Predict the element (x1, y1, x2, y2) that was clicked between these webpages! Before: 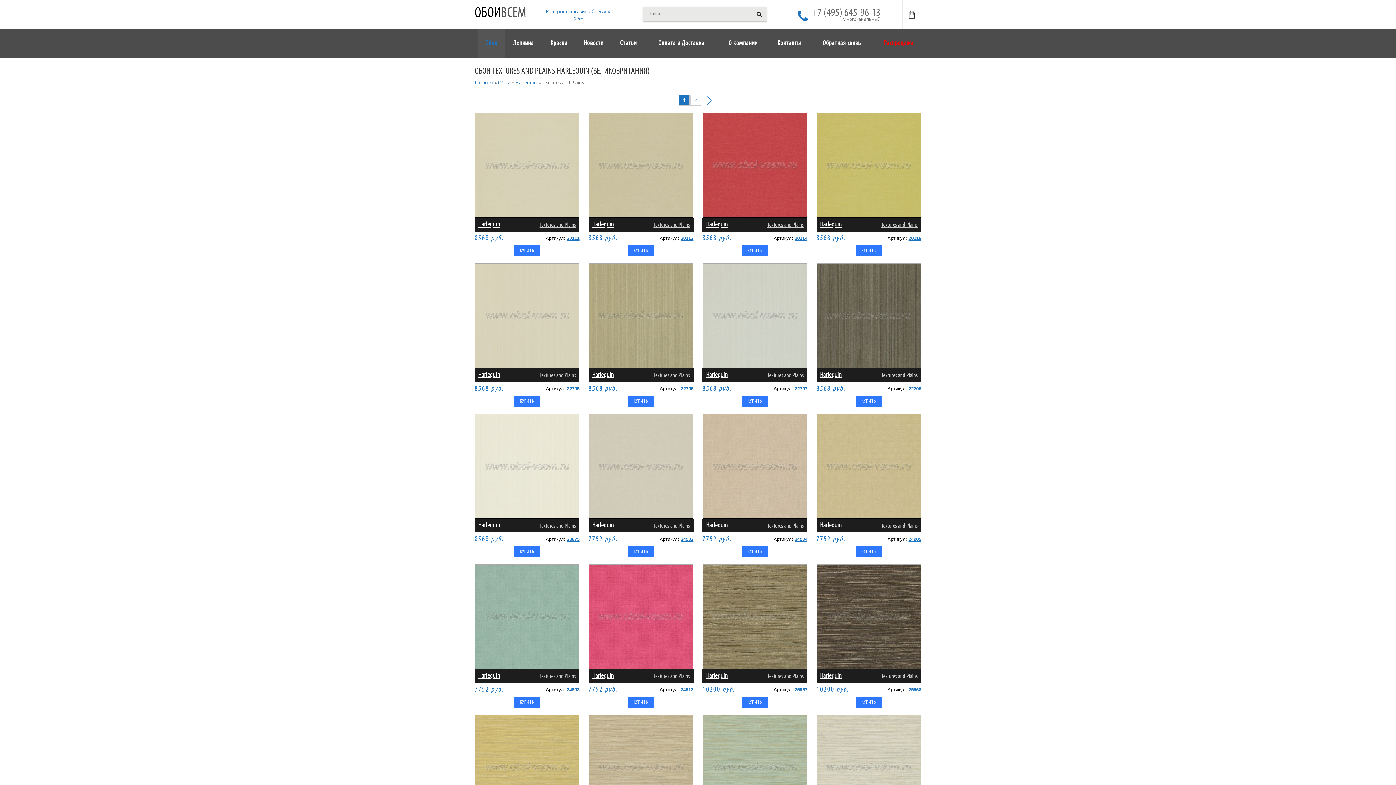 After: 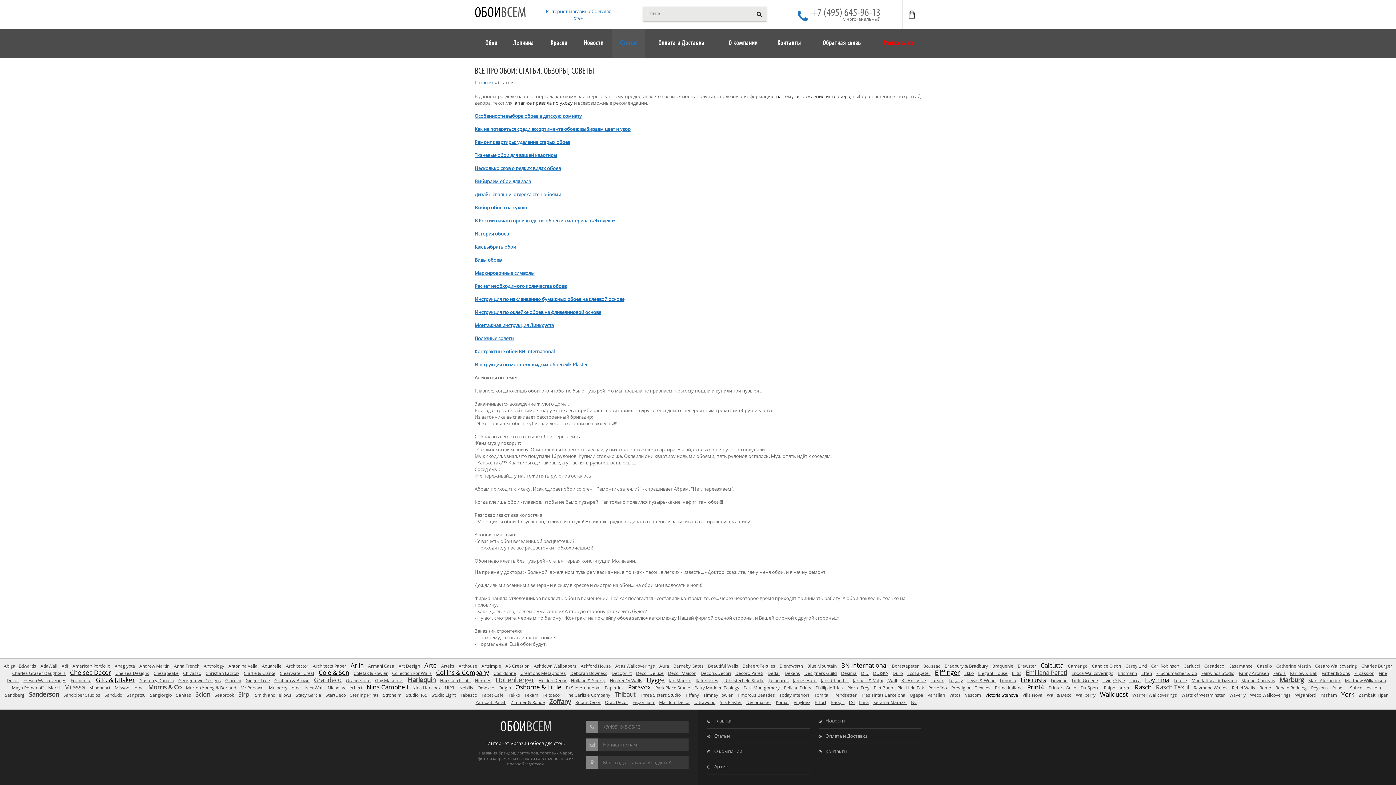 Action: label: Статьи bbox: (608, 29, 641, 58)